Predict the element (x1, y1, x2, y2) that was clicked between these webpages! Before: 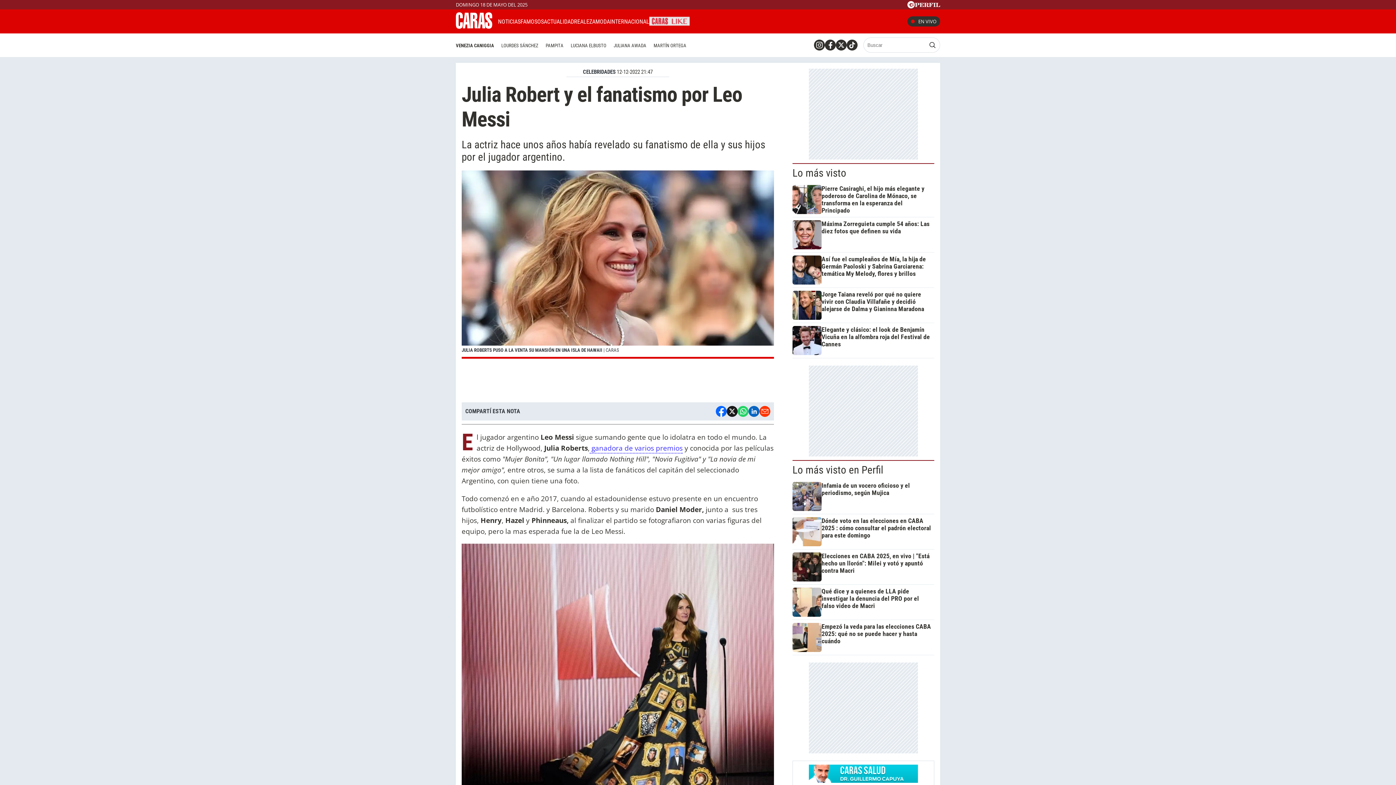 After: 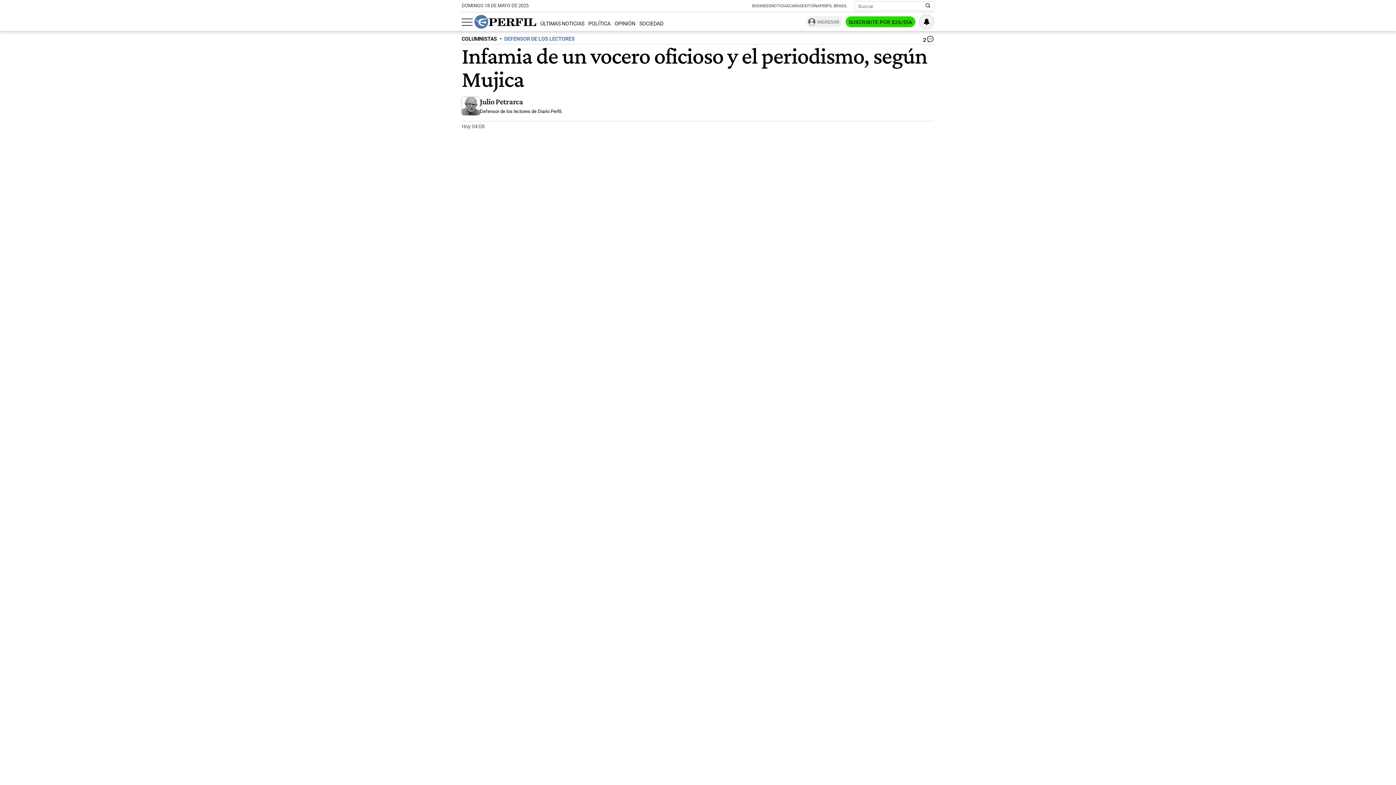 Action: bbox: (792, 482, 931, 511) label: Infamia de un vocero oficioso y el periodismo, según Mujica